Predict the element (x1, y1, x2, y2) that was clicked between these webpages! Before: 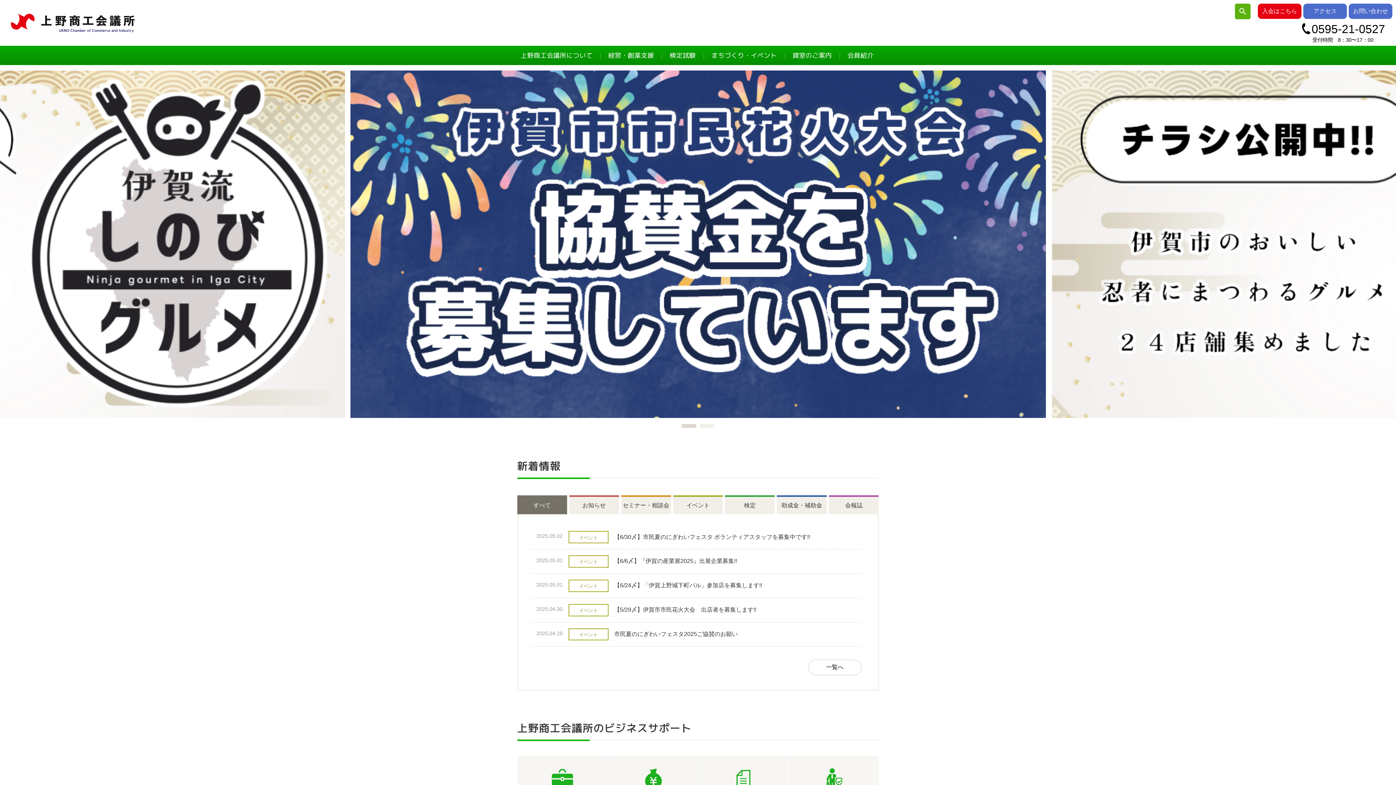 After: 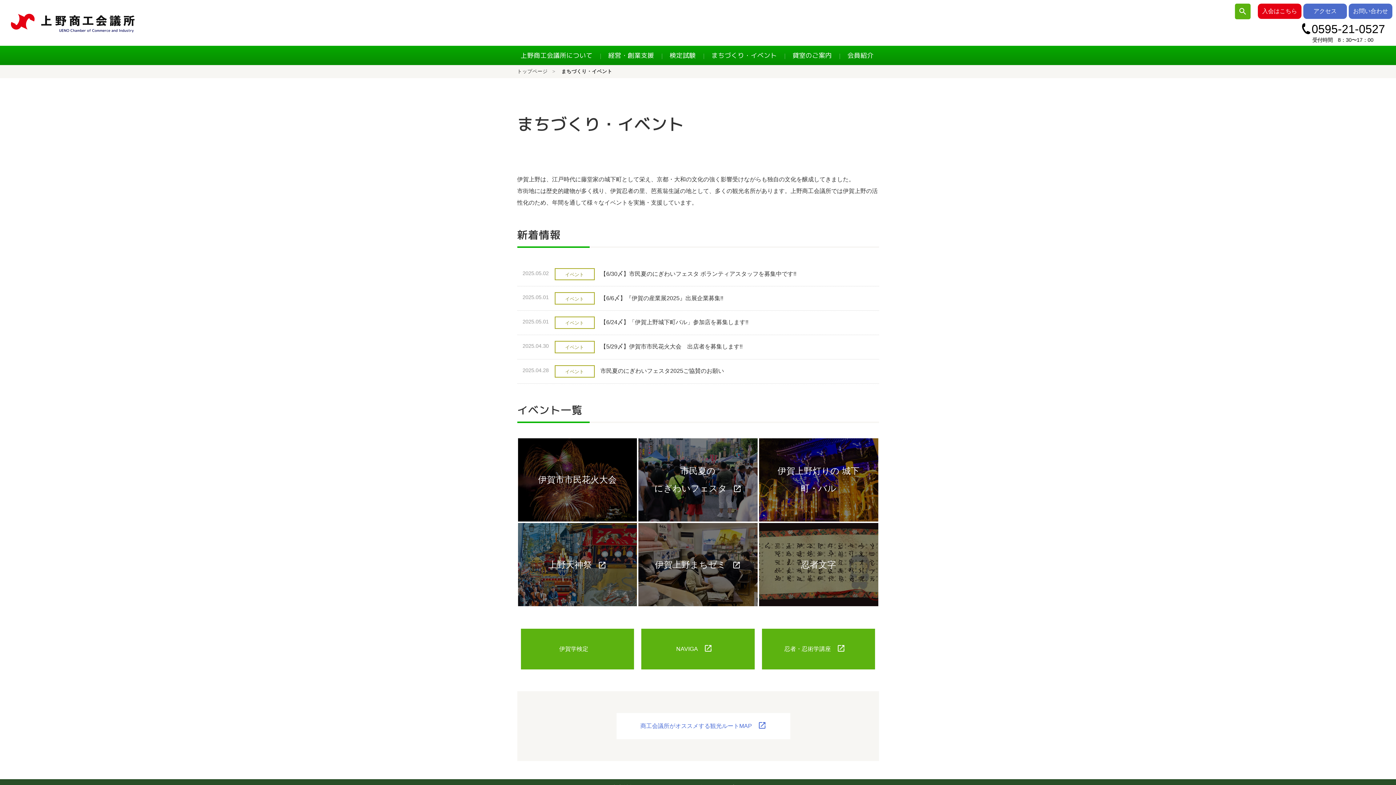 Action: label: まちづくり・イベント bbox: (706, 48, 782, 62)